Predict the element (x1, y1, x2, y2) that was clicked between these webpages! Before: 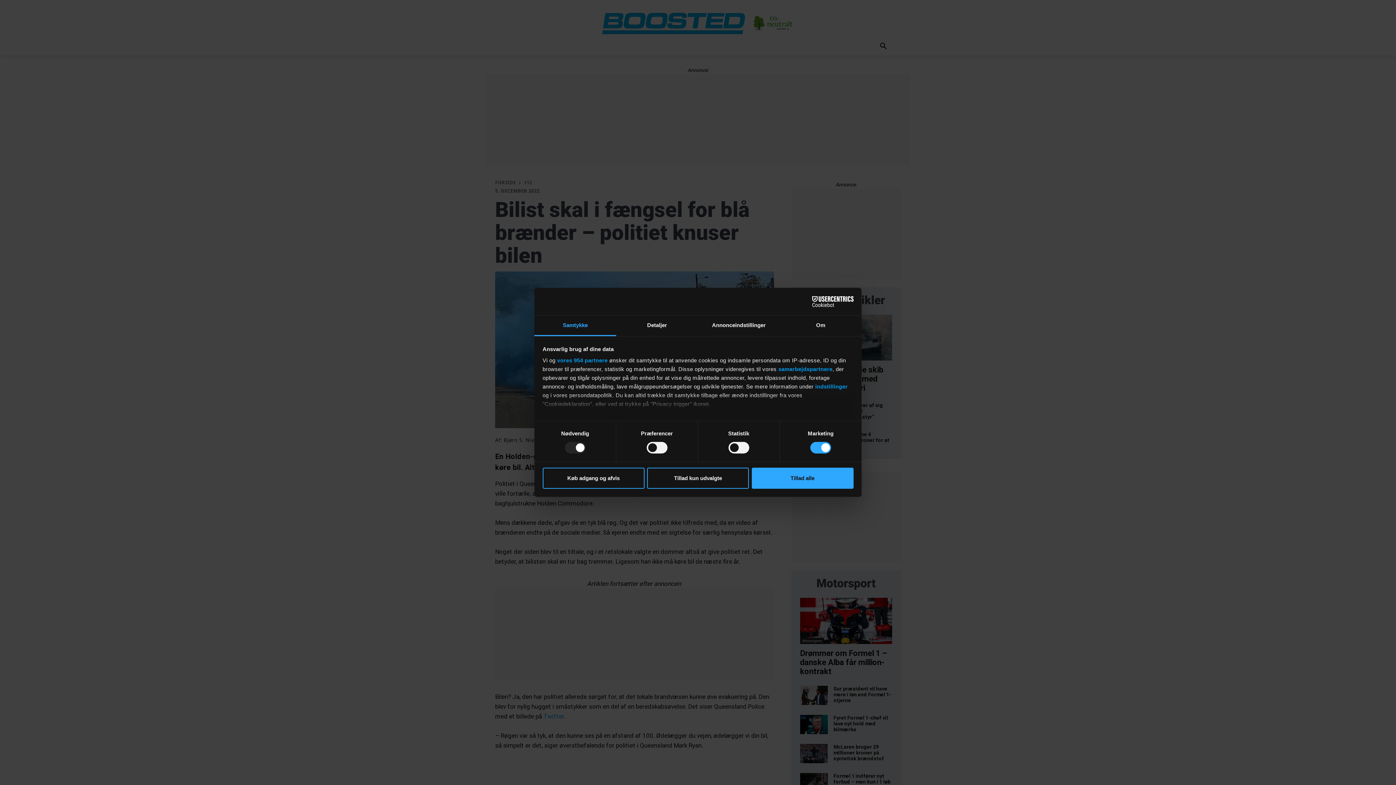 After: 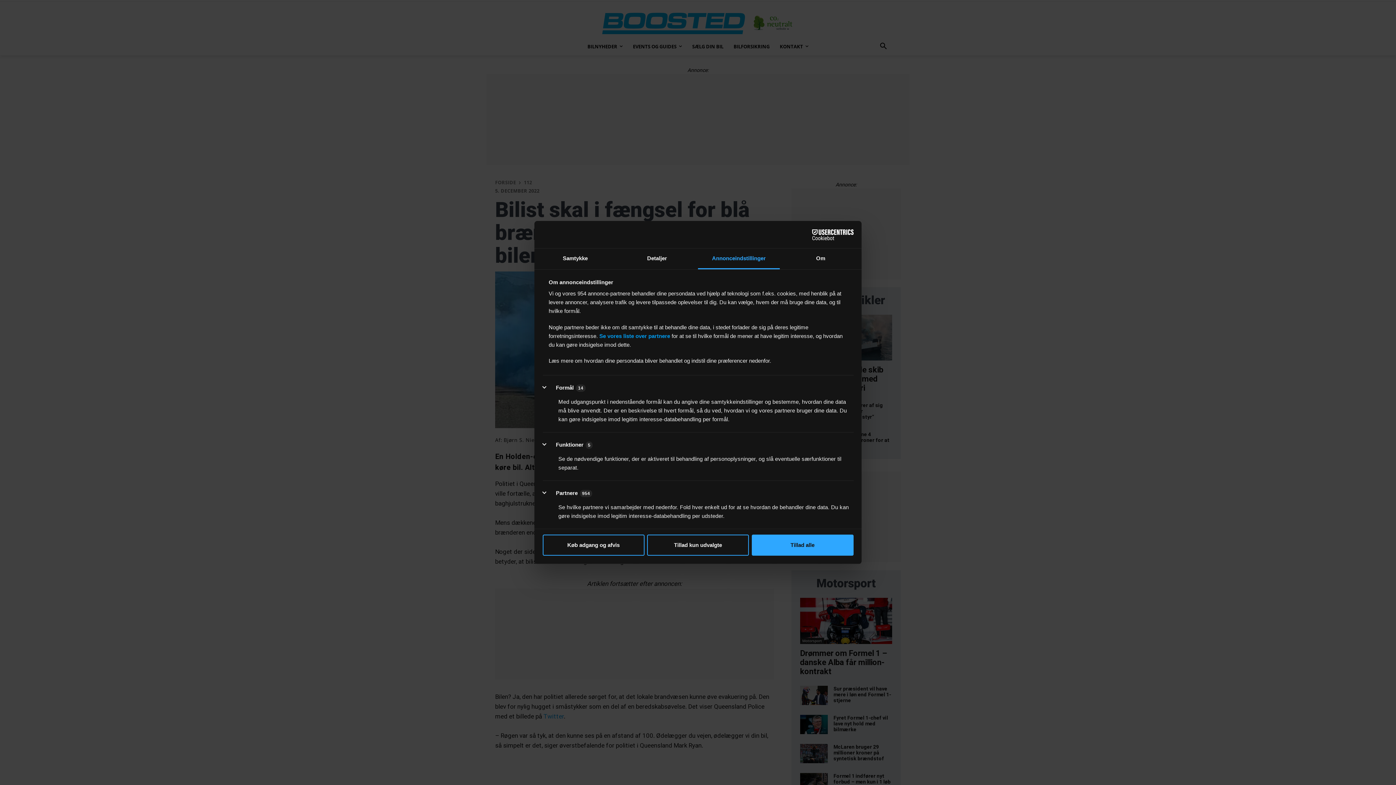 Action: label: Annonceindstillinger bbox: (698, 315, 780, 336)